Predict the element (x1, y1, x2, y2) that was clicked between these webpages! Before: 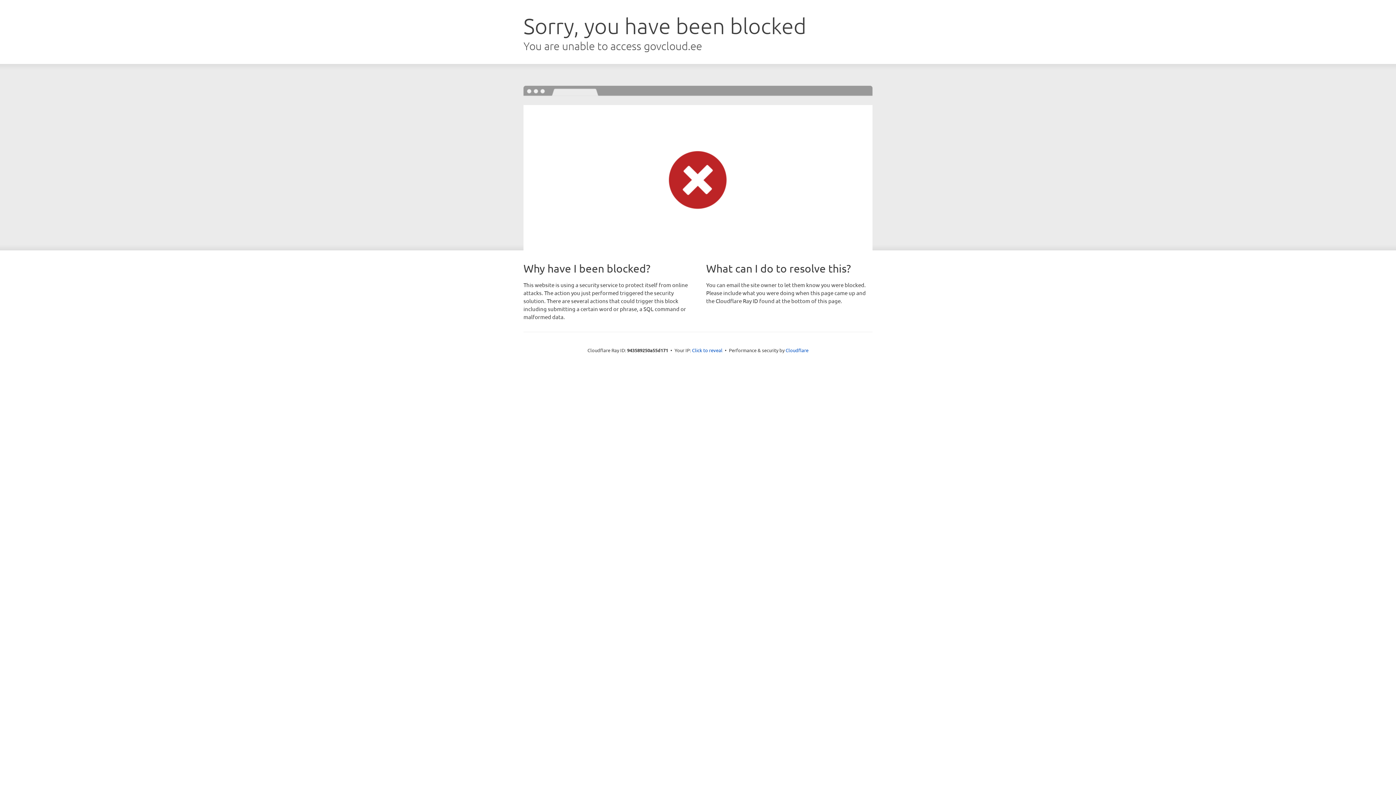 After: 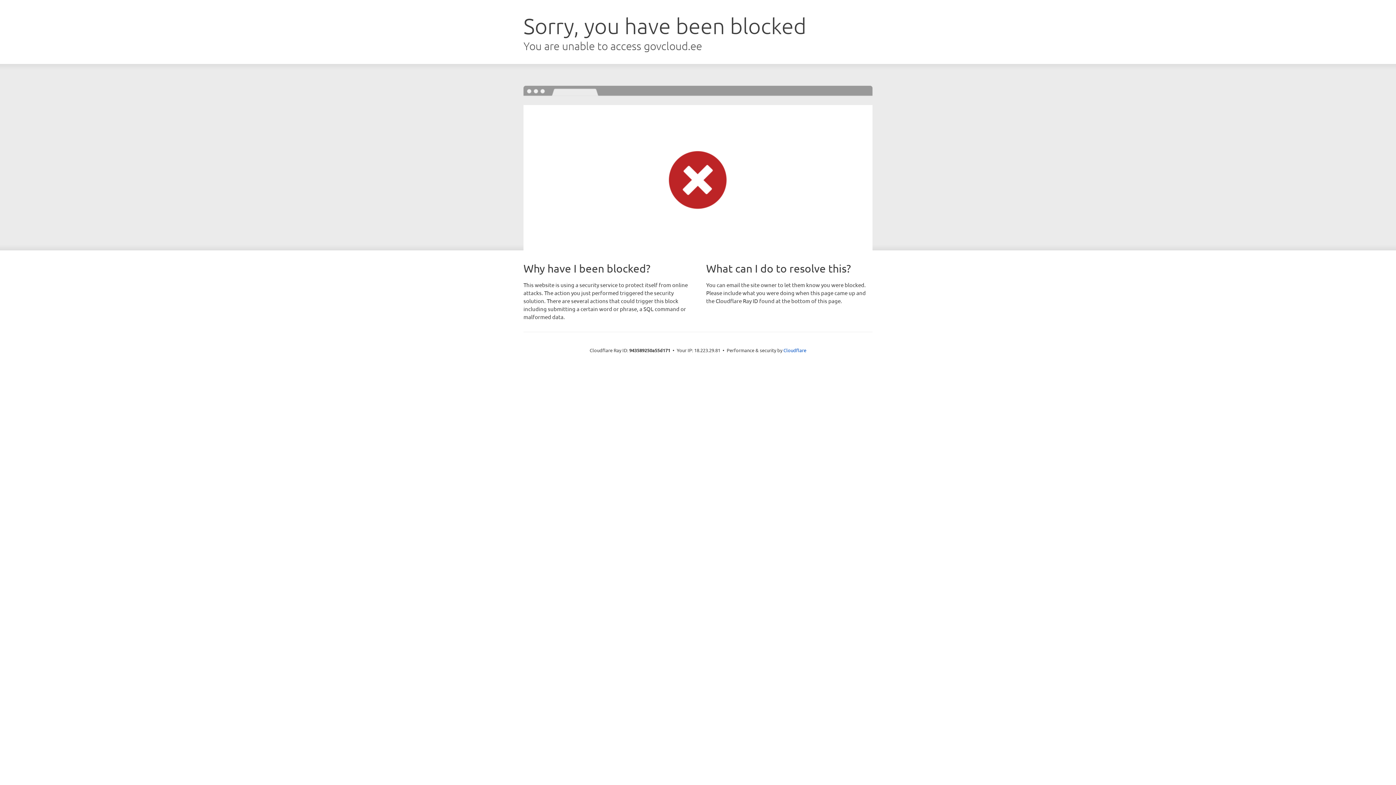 Action: label: Click to reveal bbox: (692, 346, 722, 353)